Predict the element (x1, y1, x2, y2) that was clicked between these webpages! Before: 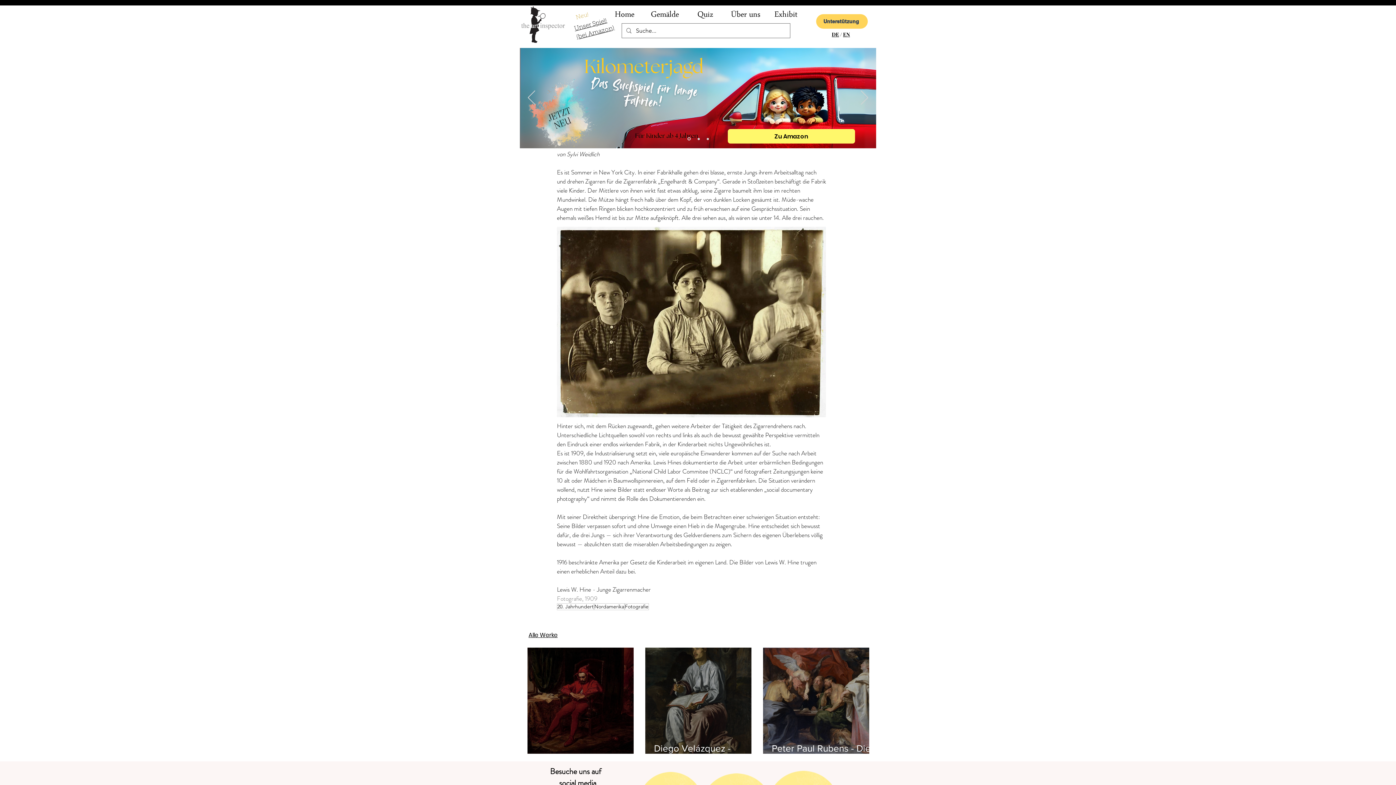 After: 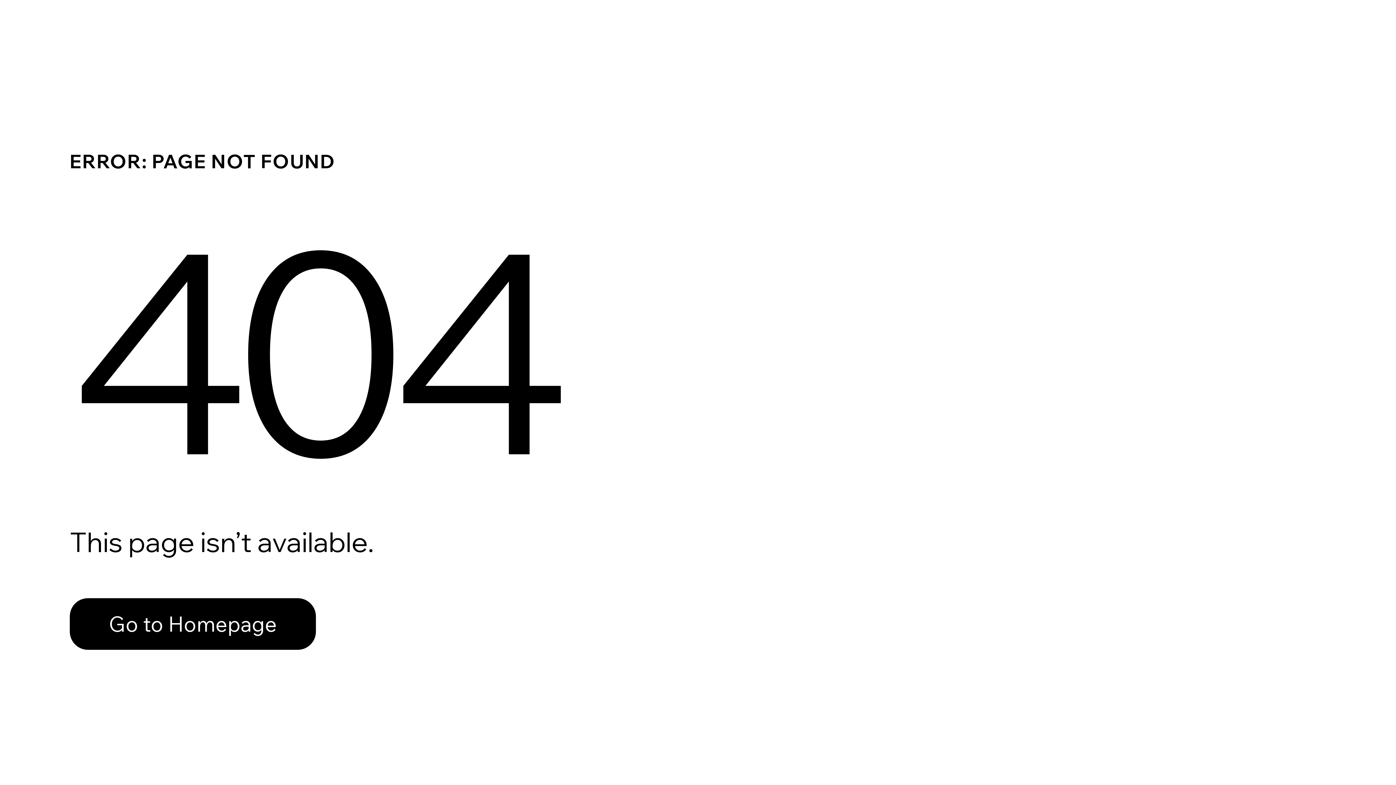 Action: label: Folie 2 bbox: (697, 137, 699, 140)